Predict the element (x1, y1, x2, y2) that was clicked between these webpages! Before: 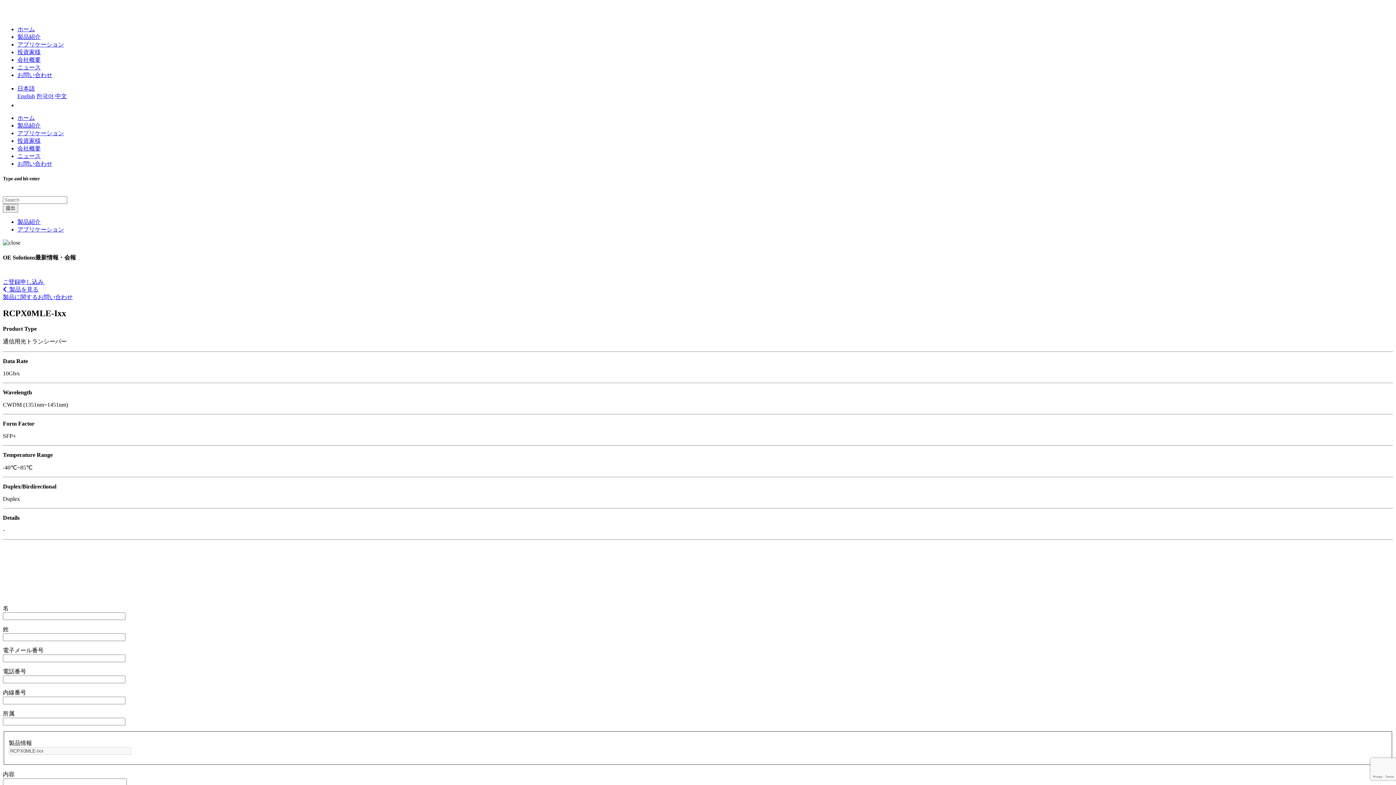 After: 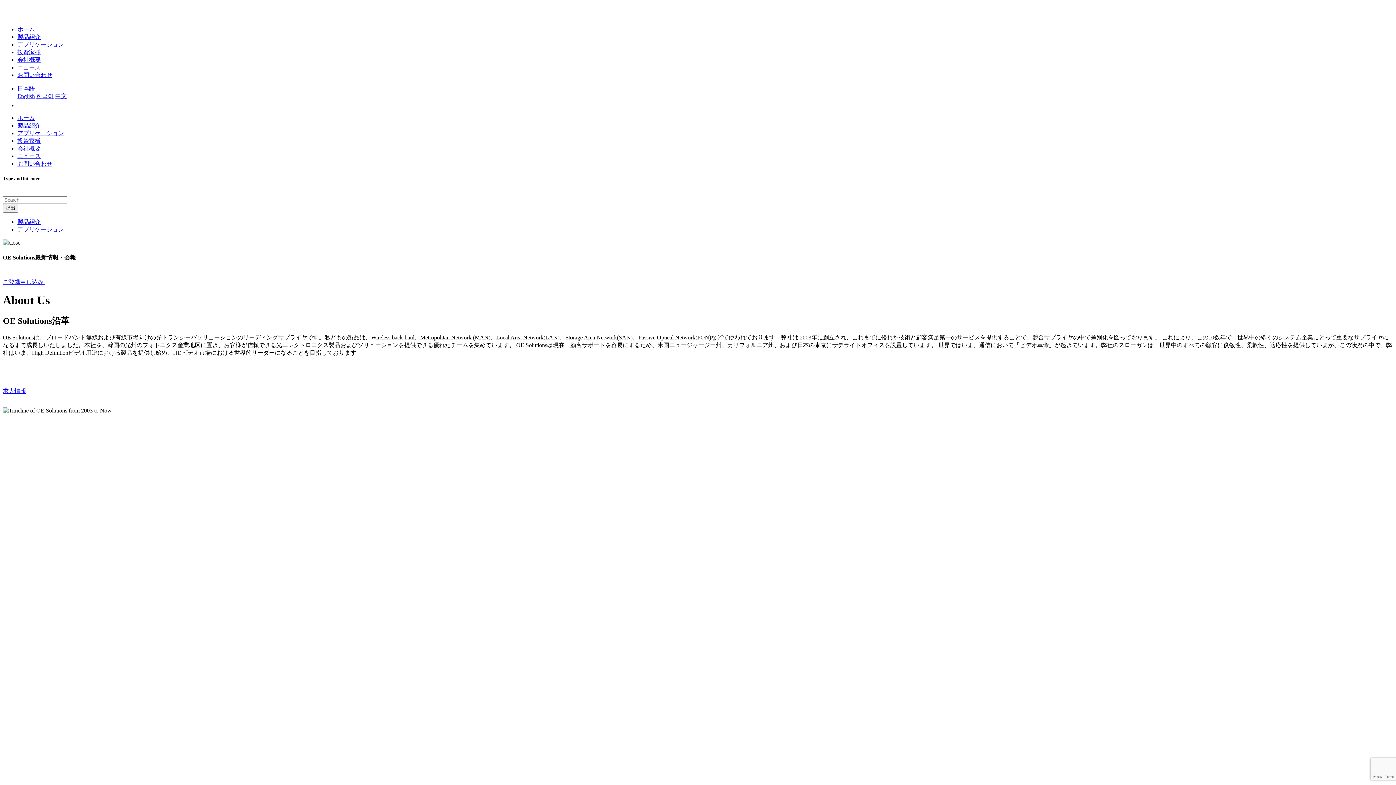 Action: bbox: (17, 56, 40, 62) label: 会社概要